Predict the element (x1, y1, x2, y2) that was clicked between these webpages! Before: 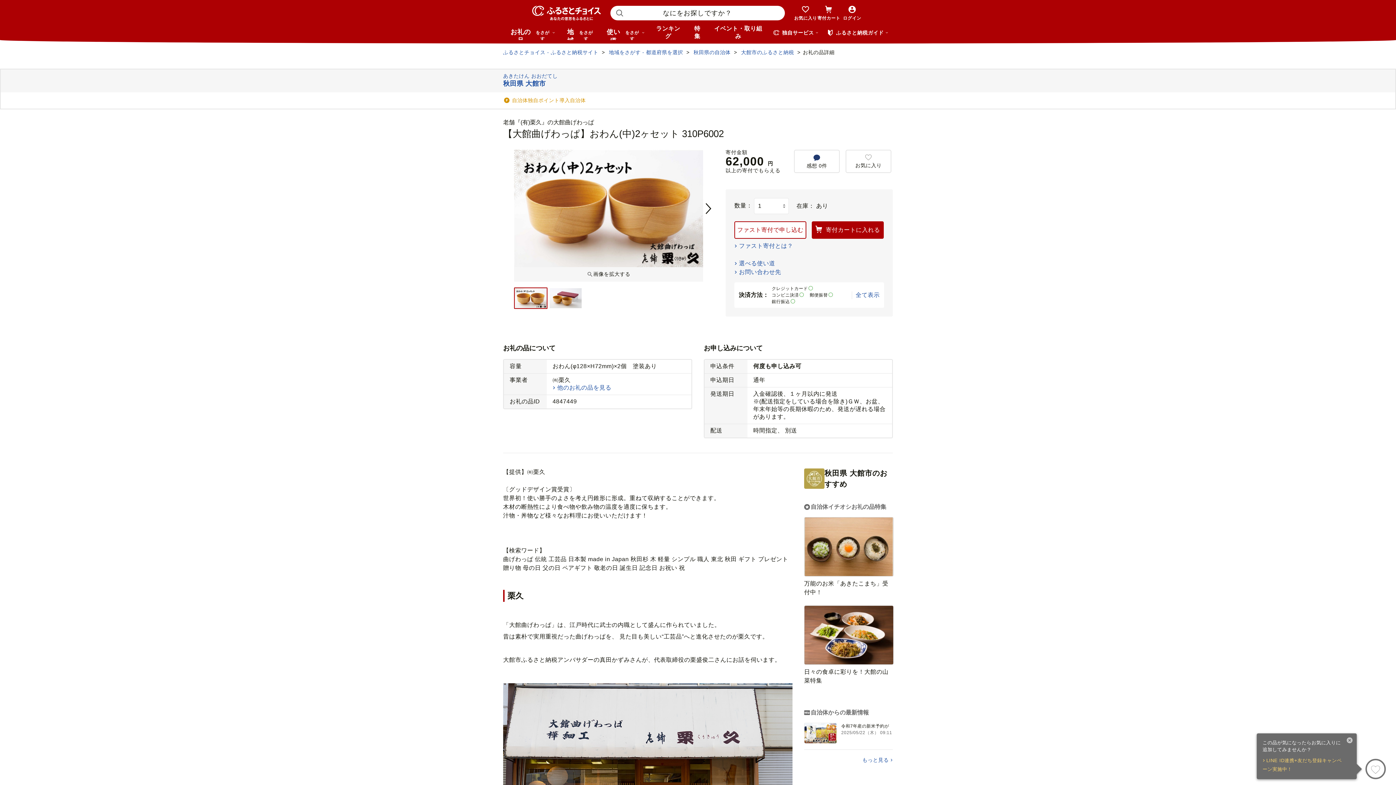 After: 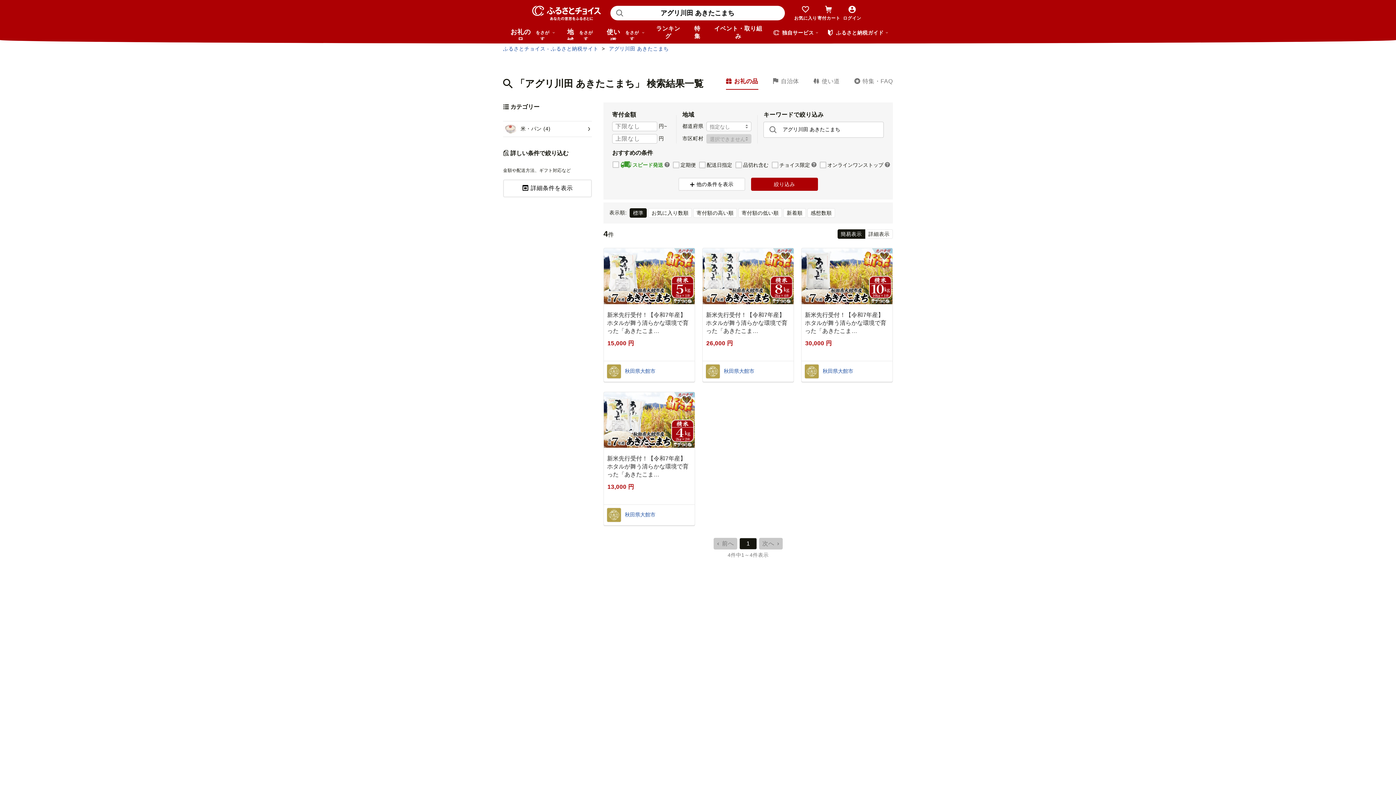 Action: label: 令和7年産の新米予約が始まりました！

2025/05/22（木） 09:11 bbox: (804, 723, 893, 736)